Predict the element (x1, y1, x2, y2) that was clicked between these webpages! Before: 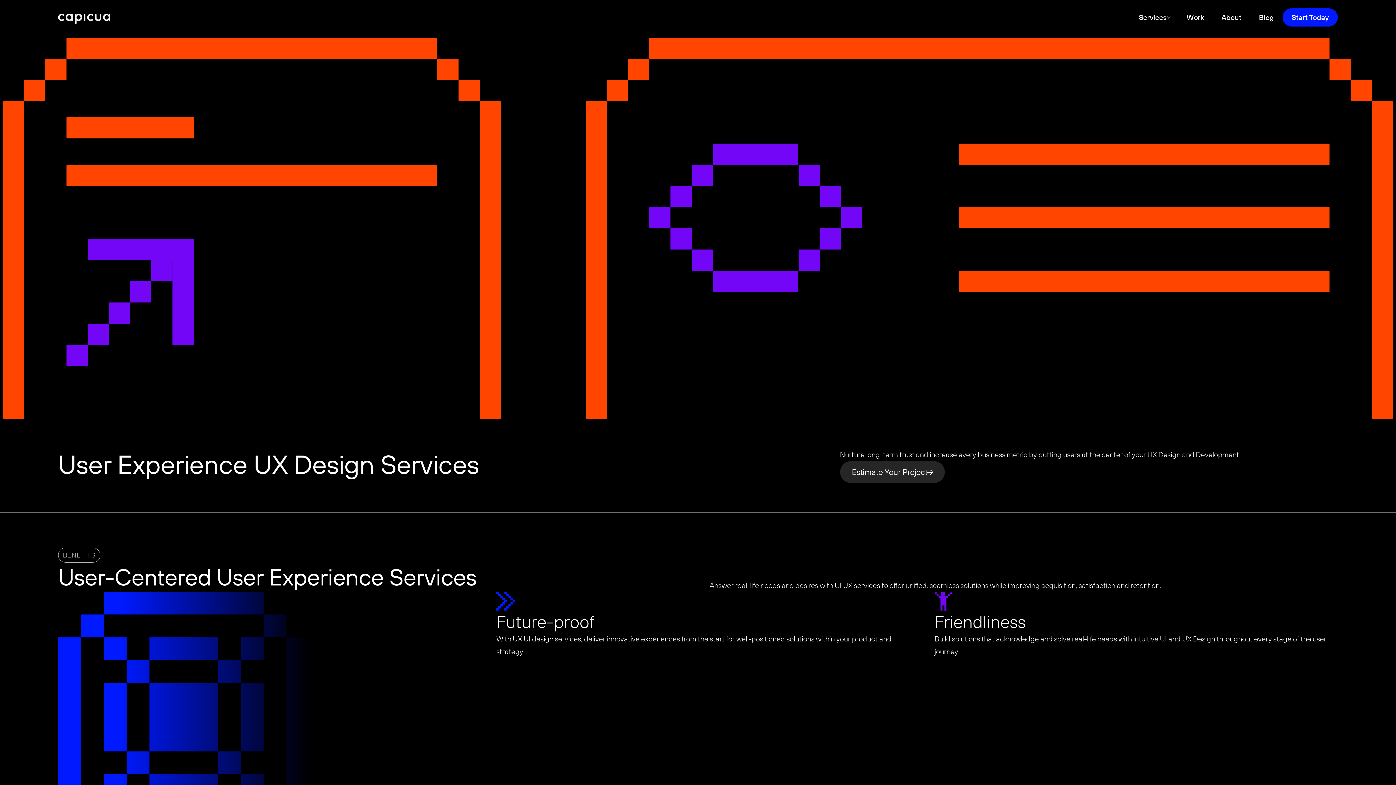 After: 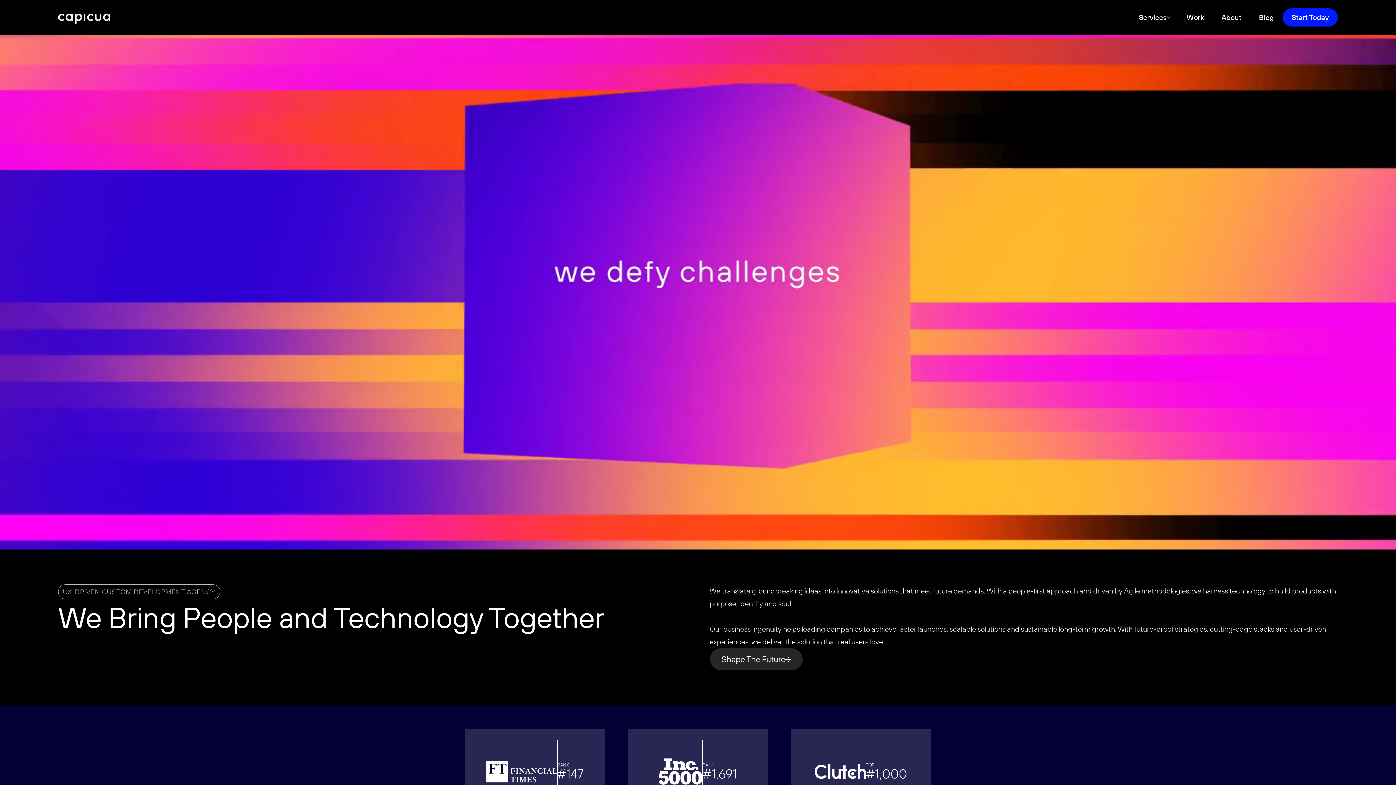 Action: bbox: (58, 11, 110, 23) label: home